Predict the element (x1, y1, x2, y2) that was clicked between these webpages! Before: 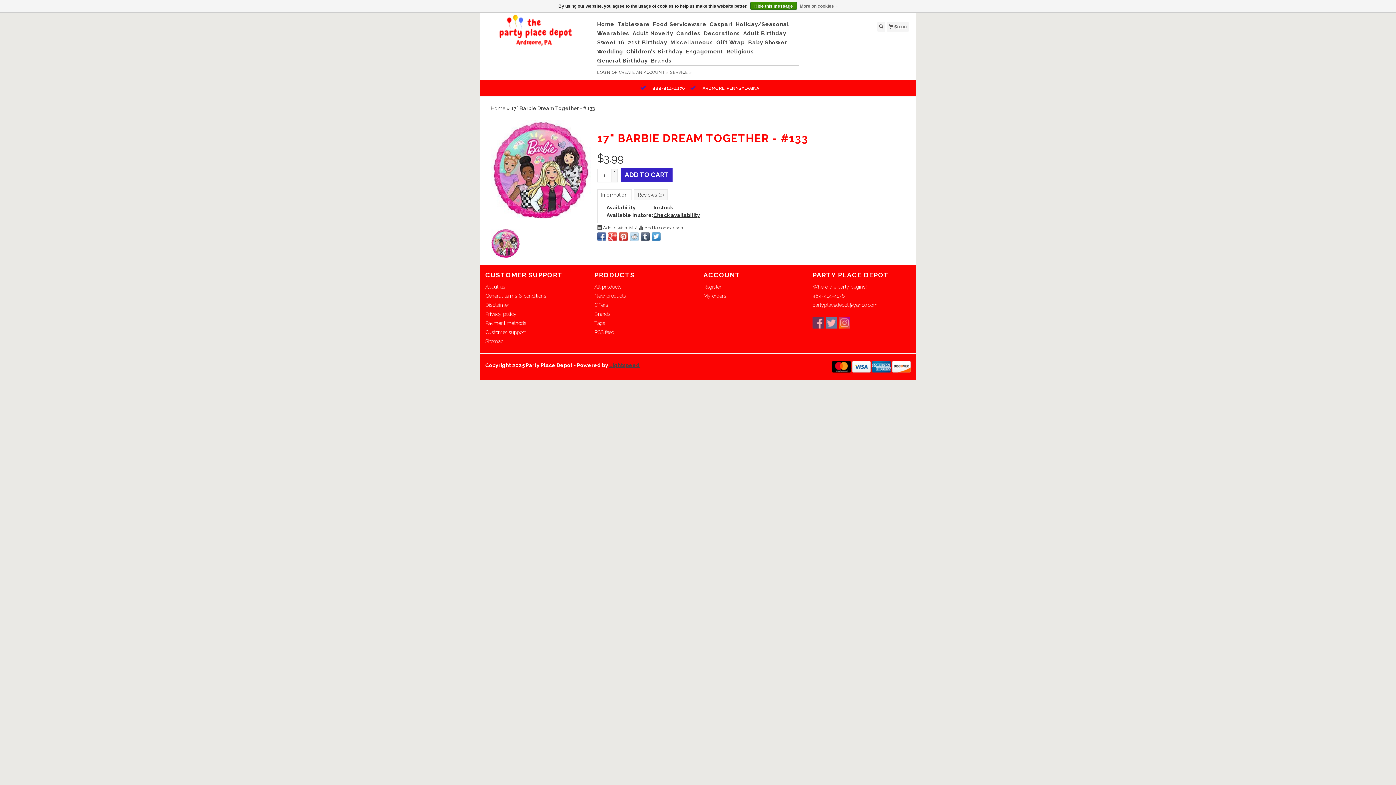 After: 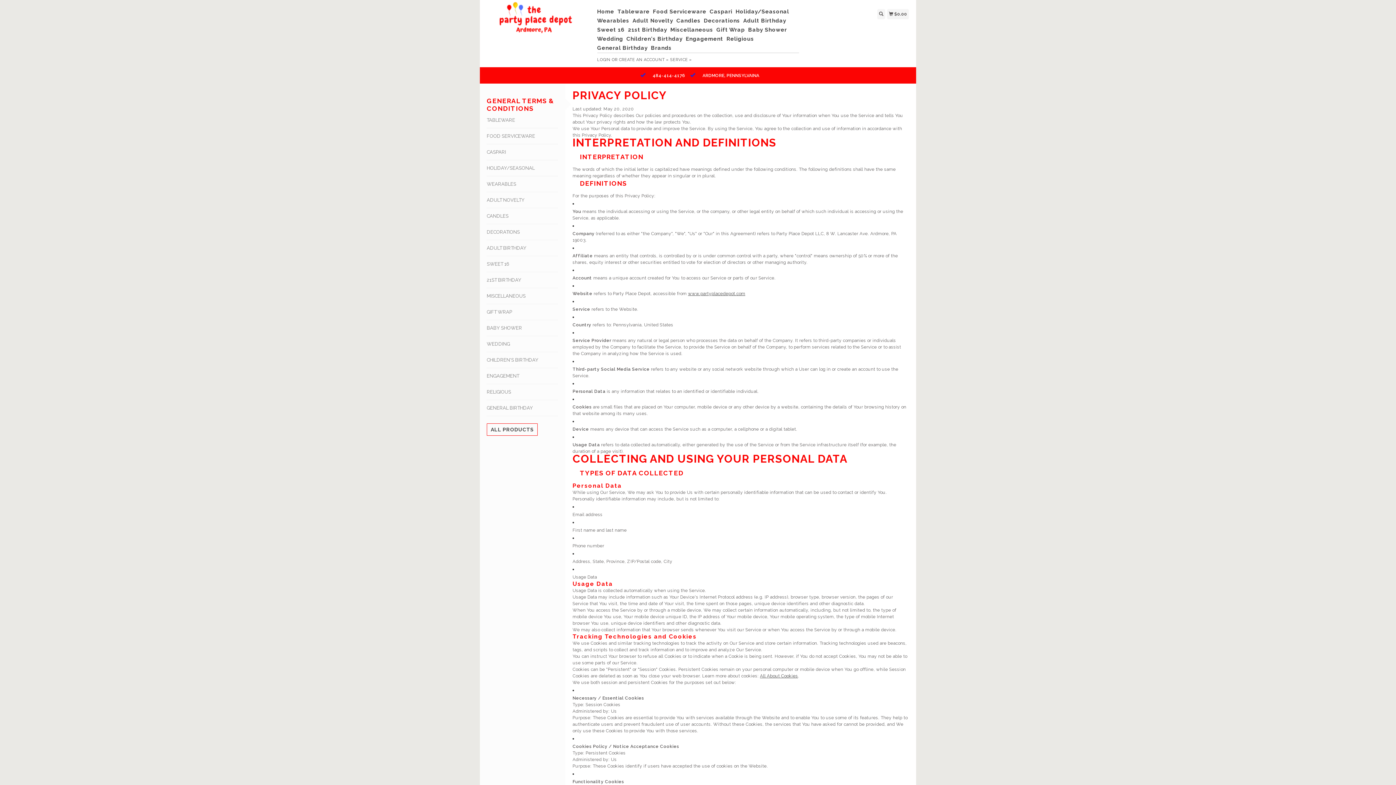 Action: label: General terms & conditions bbox: (485, 293, 546, 298)